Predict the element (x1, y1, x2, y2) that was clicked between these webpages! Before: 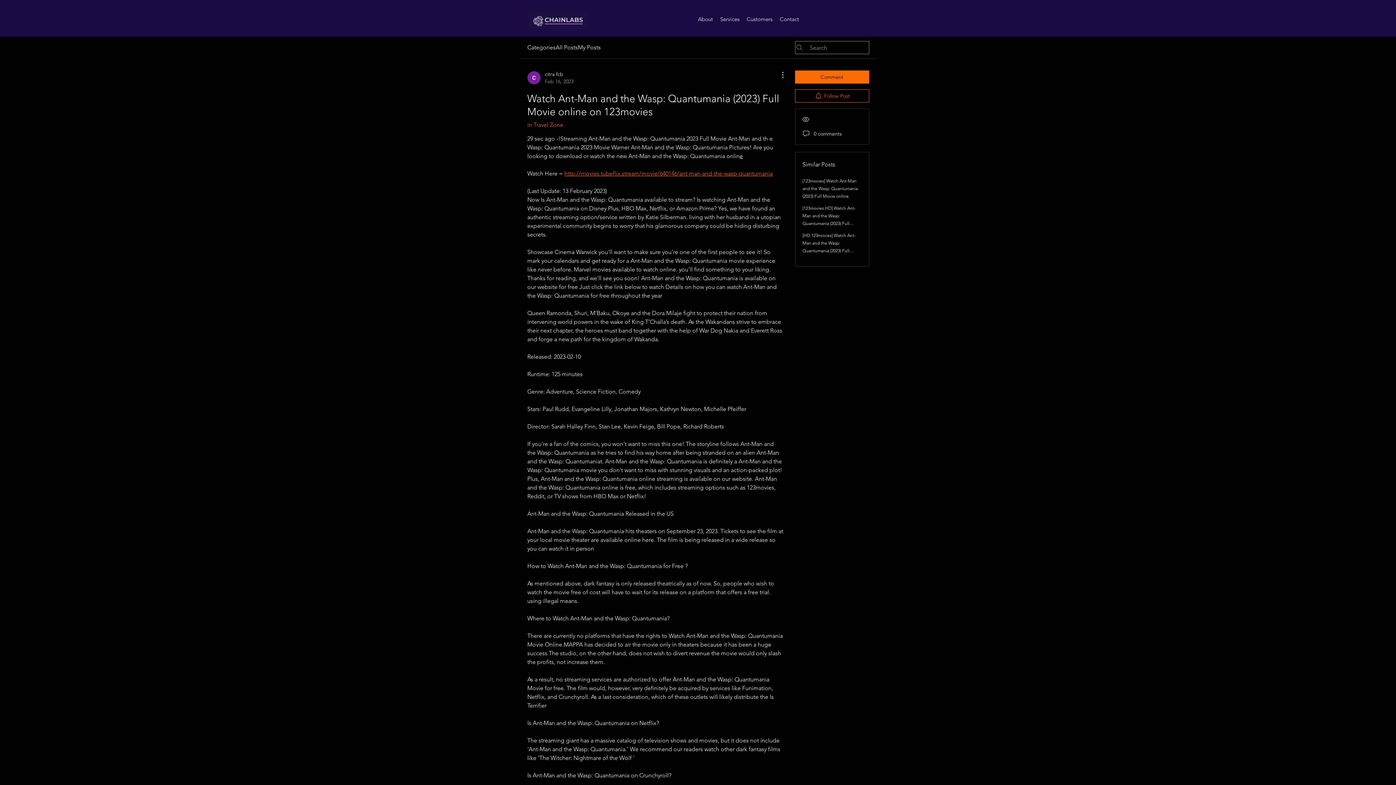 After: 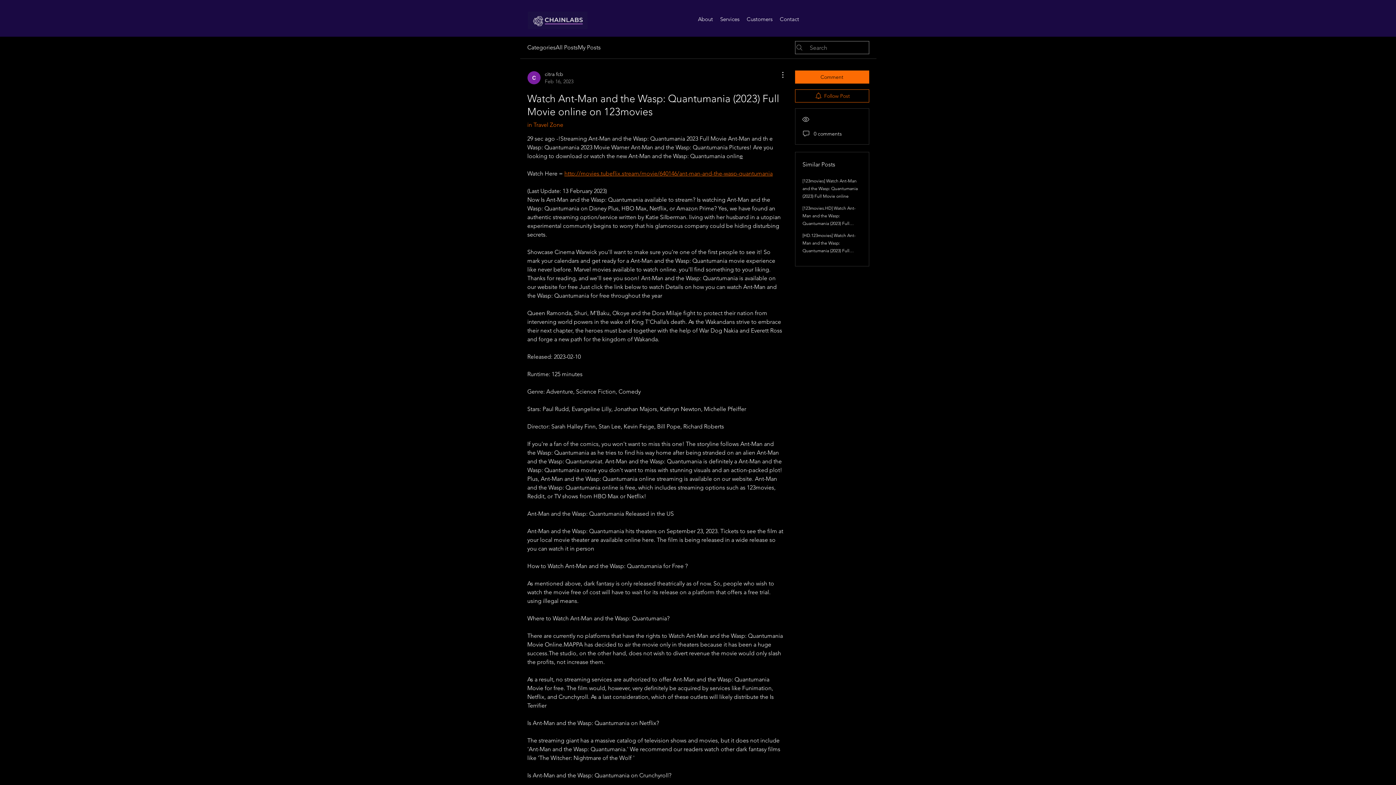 Action: bbox: (716, 8, 743, 30) label: Services